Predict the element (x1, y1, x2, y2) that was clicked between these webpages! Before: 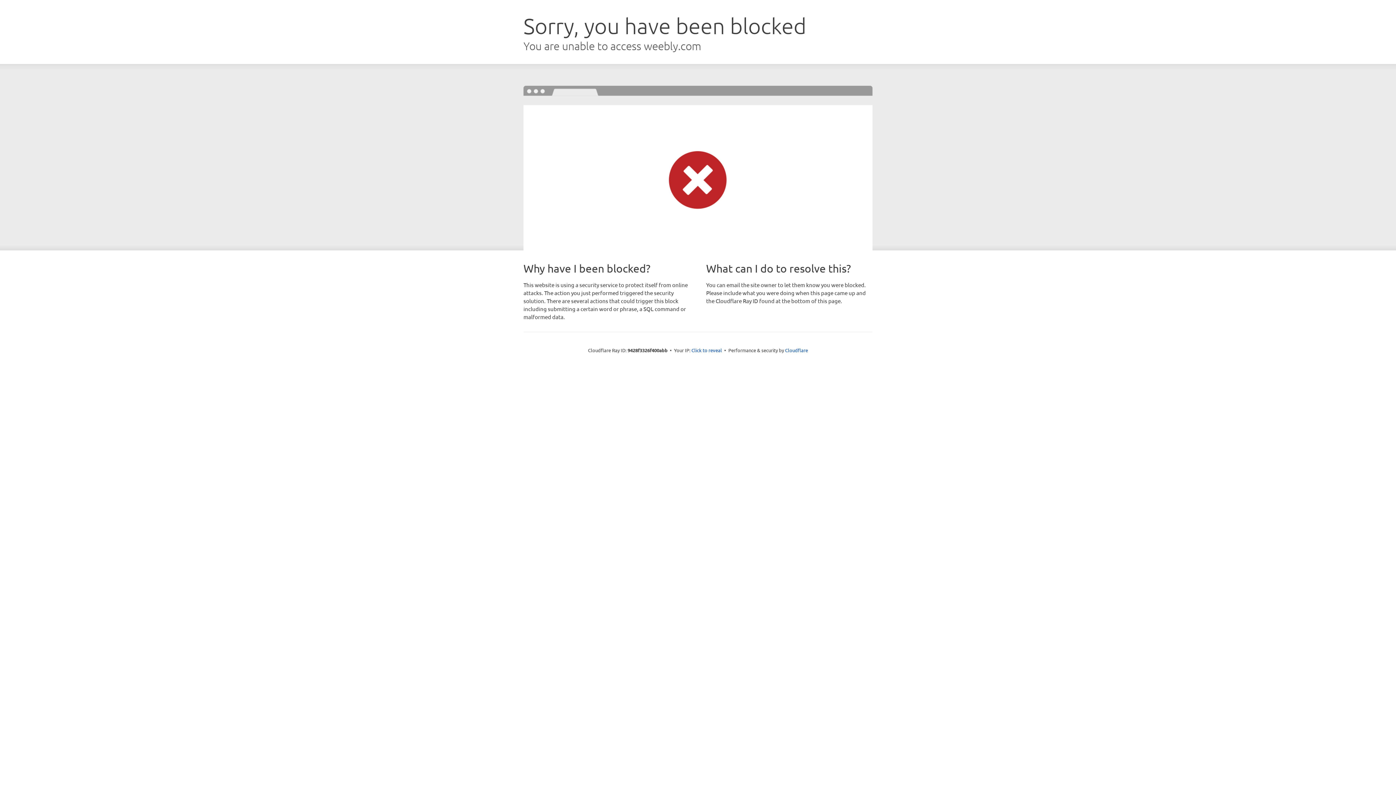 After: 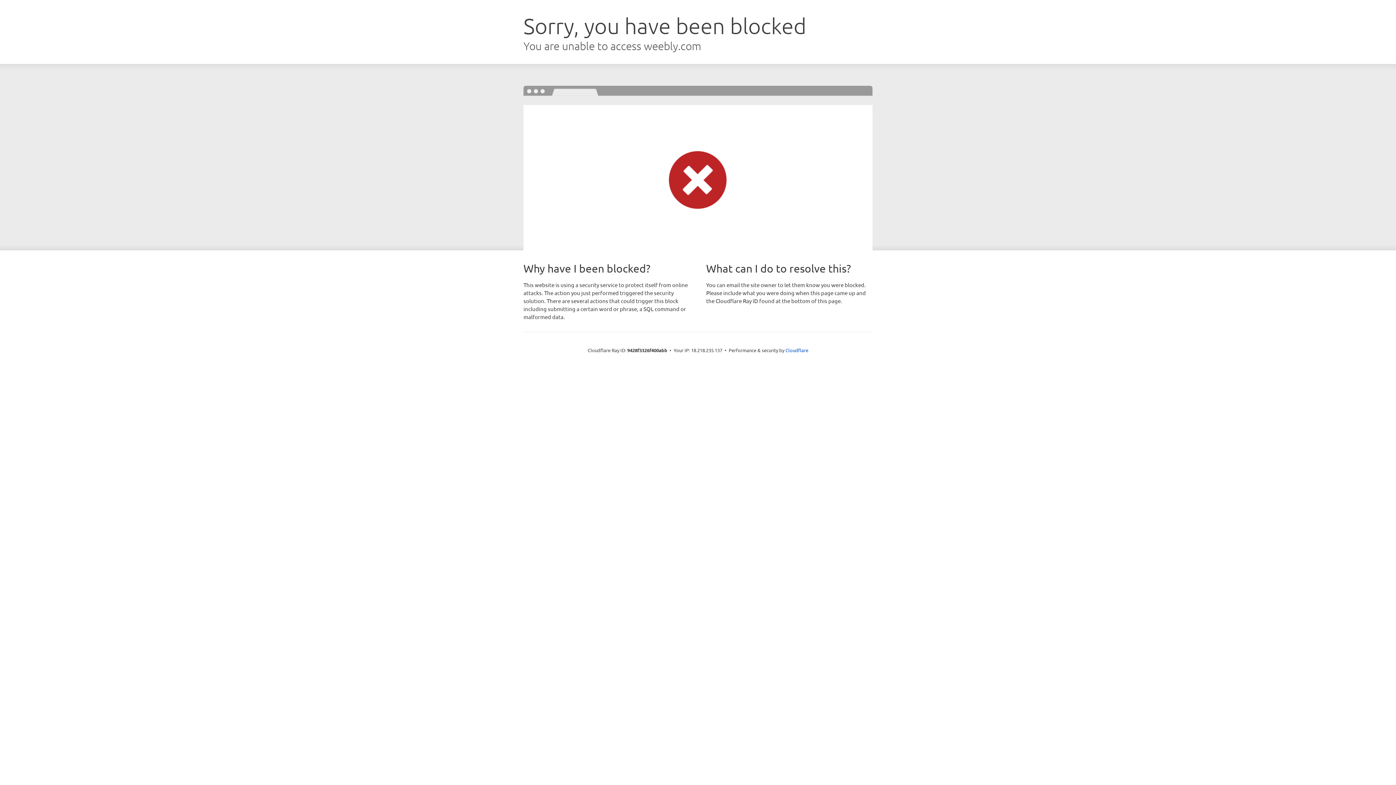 Action: label: Click to reveal bbox: (691, 346, 722, 353)